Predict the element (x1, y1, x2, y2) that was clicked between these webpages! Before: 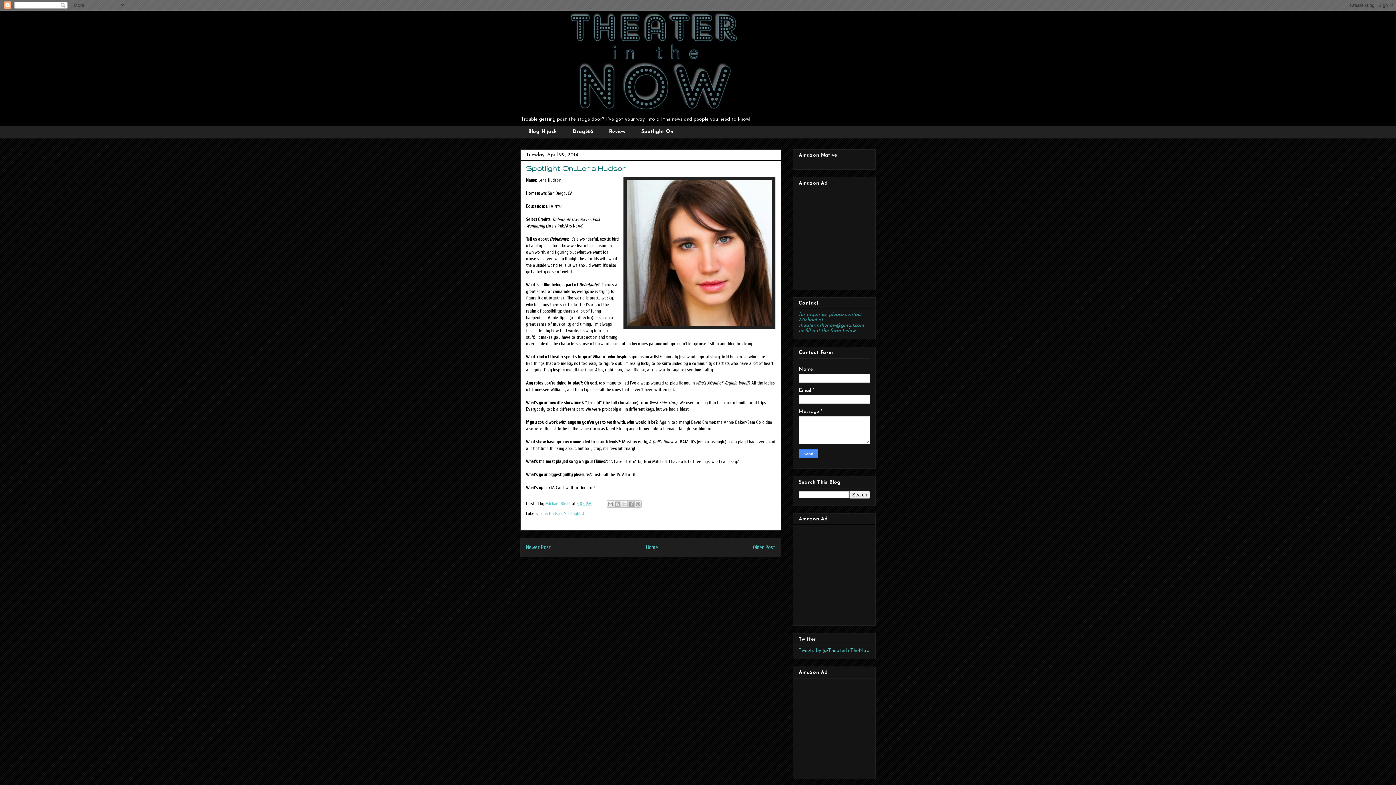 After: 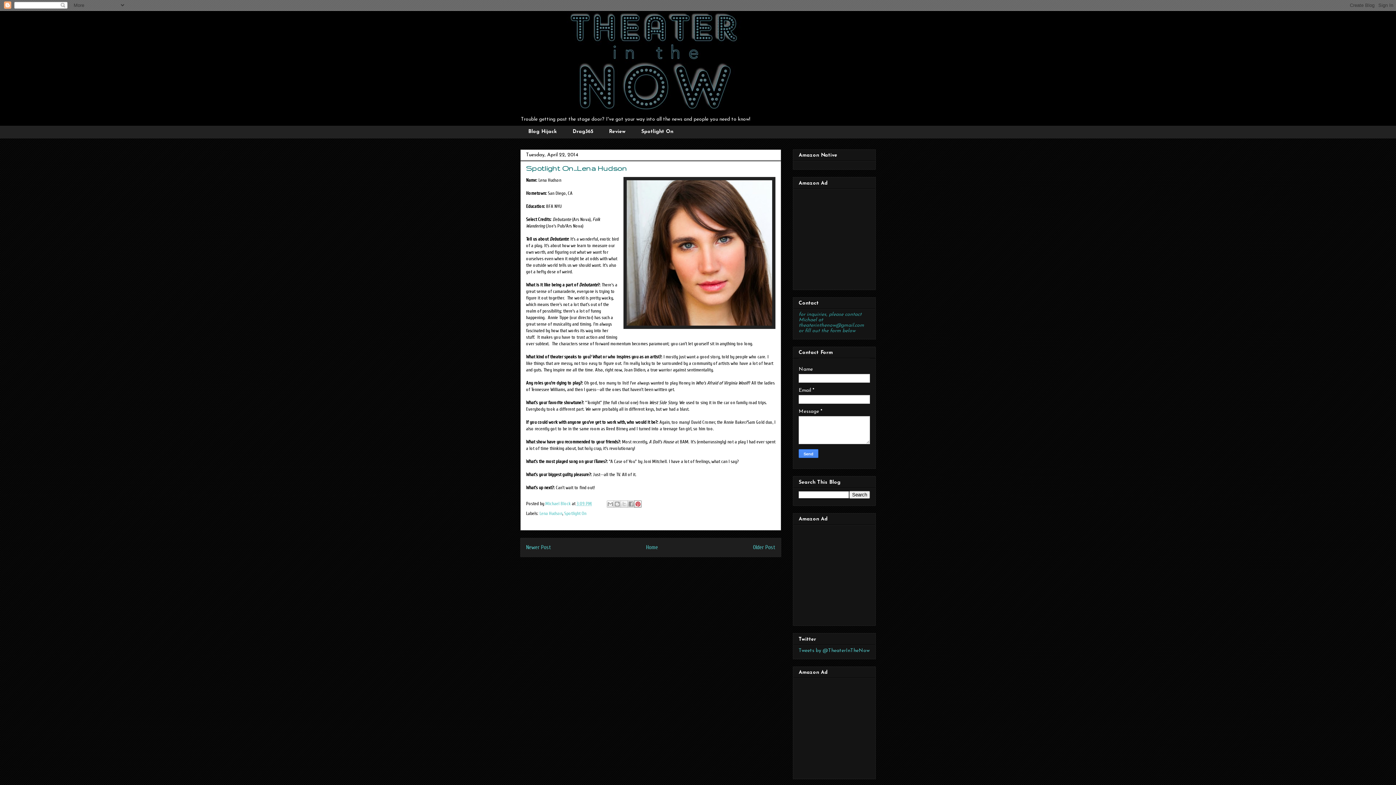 Action: label: Share to Pinterest bbox: (634, 500, 641, 507)